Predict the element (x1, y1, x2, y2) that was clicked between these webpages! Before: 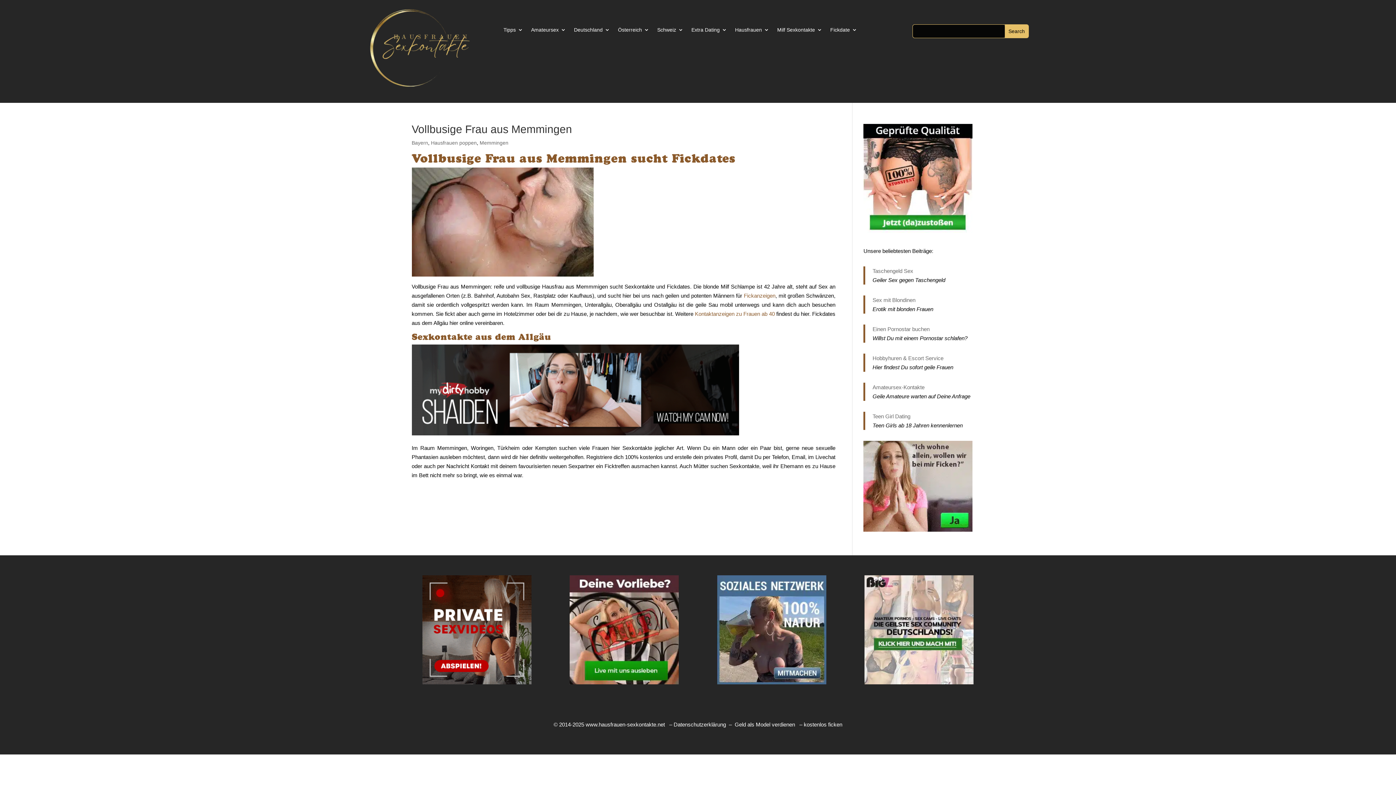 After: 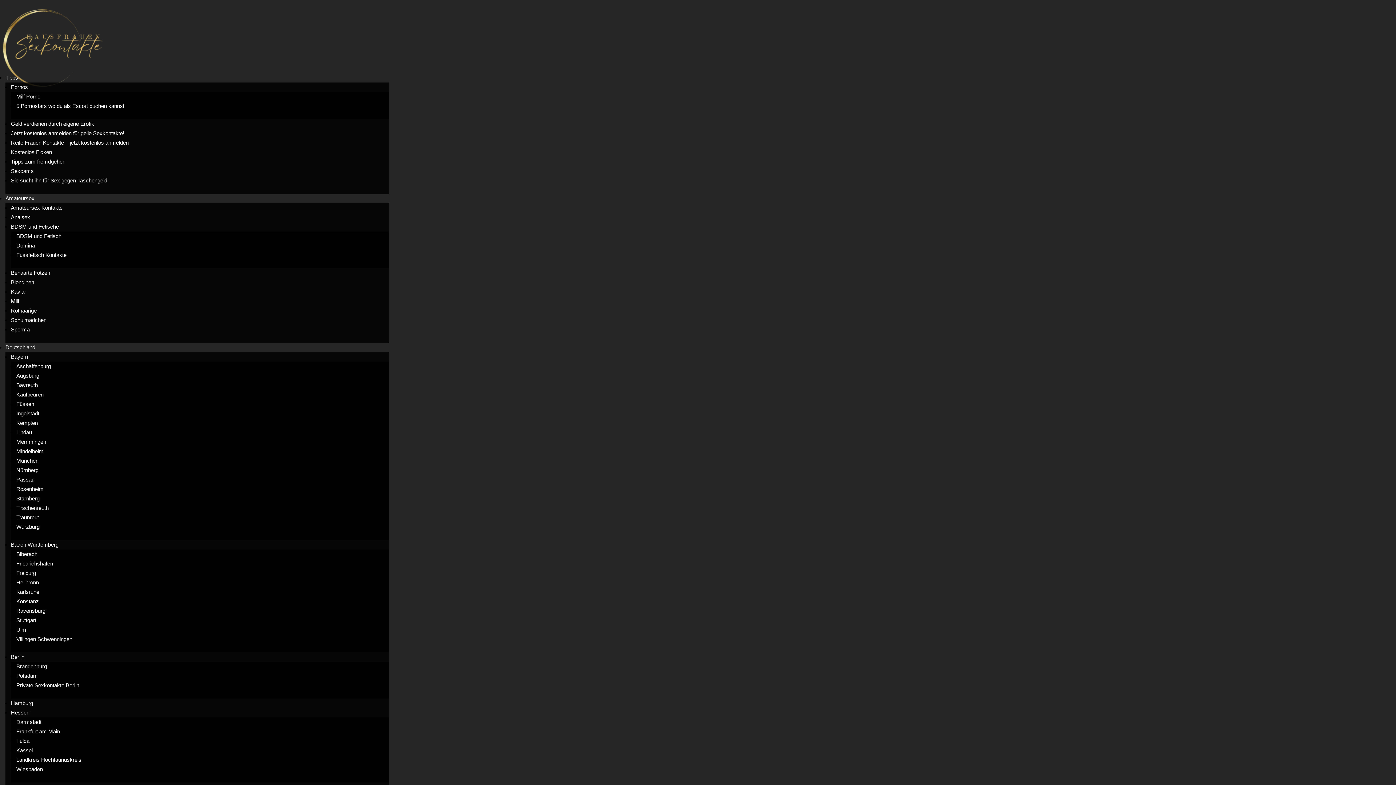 Action: bbox: (431, 140, 476, 145) label: Hausfrauen poppen